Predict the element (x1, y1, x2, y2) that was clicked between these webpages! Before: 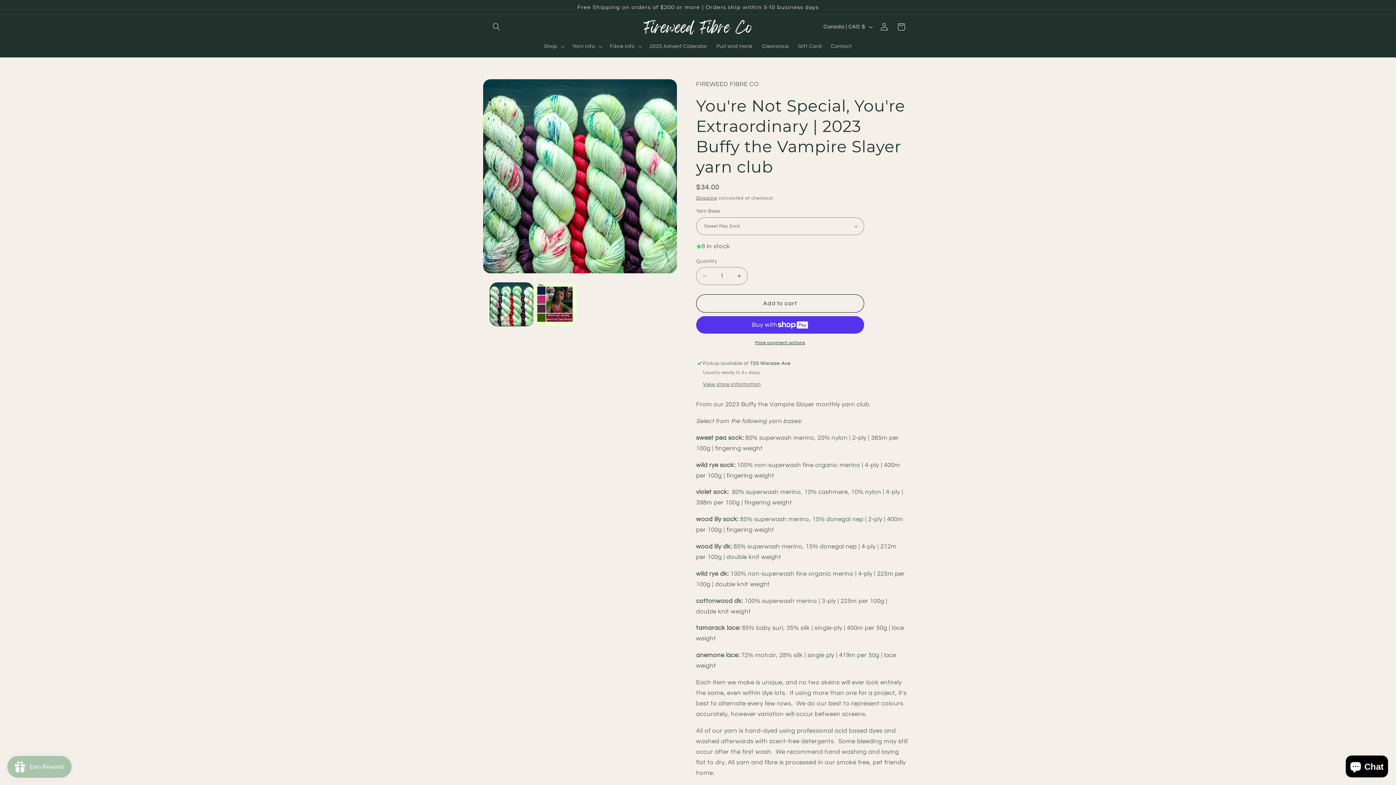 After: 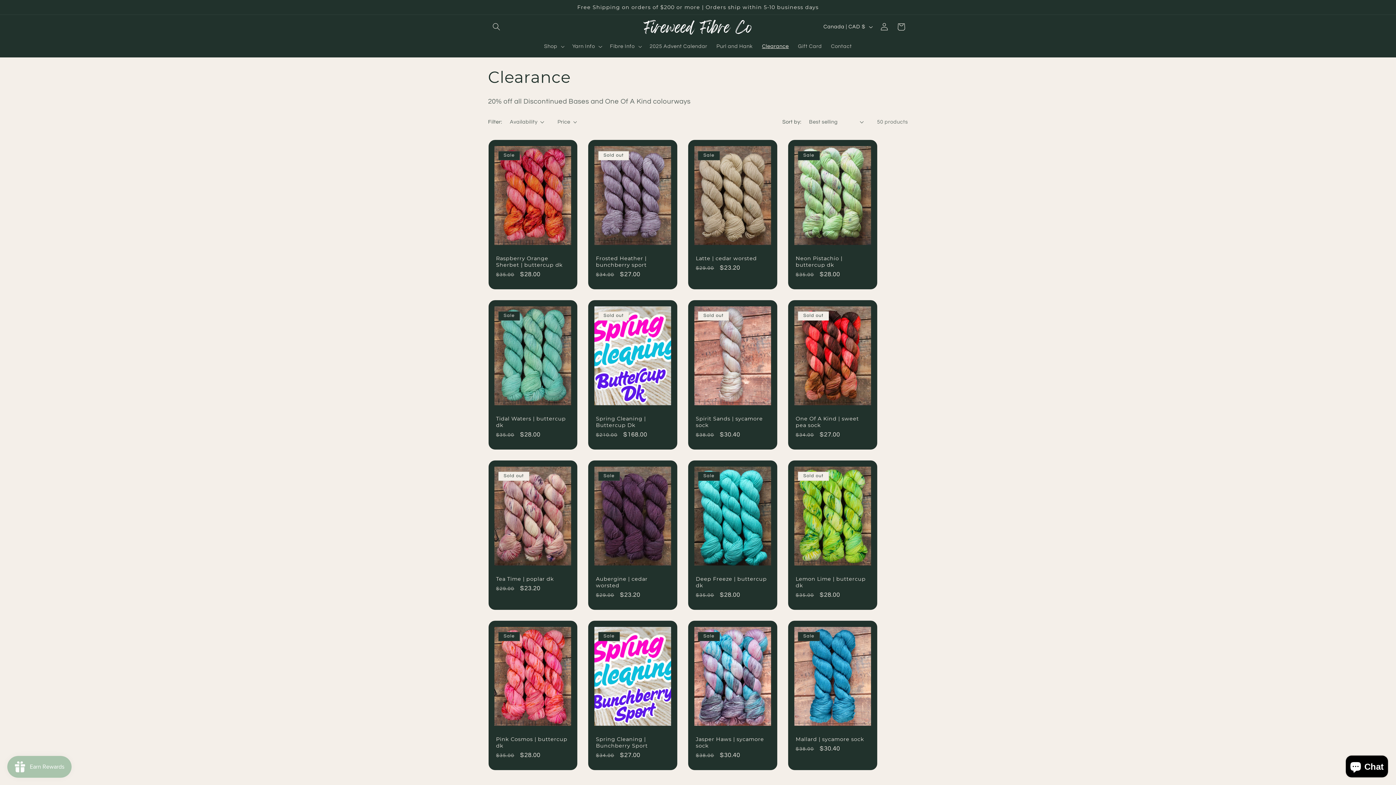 Action: label: Clearance bbox: (757, 38, 793, 54)